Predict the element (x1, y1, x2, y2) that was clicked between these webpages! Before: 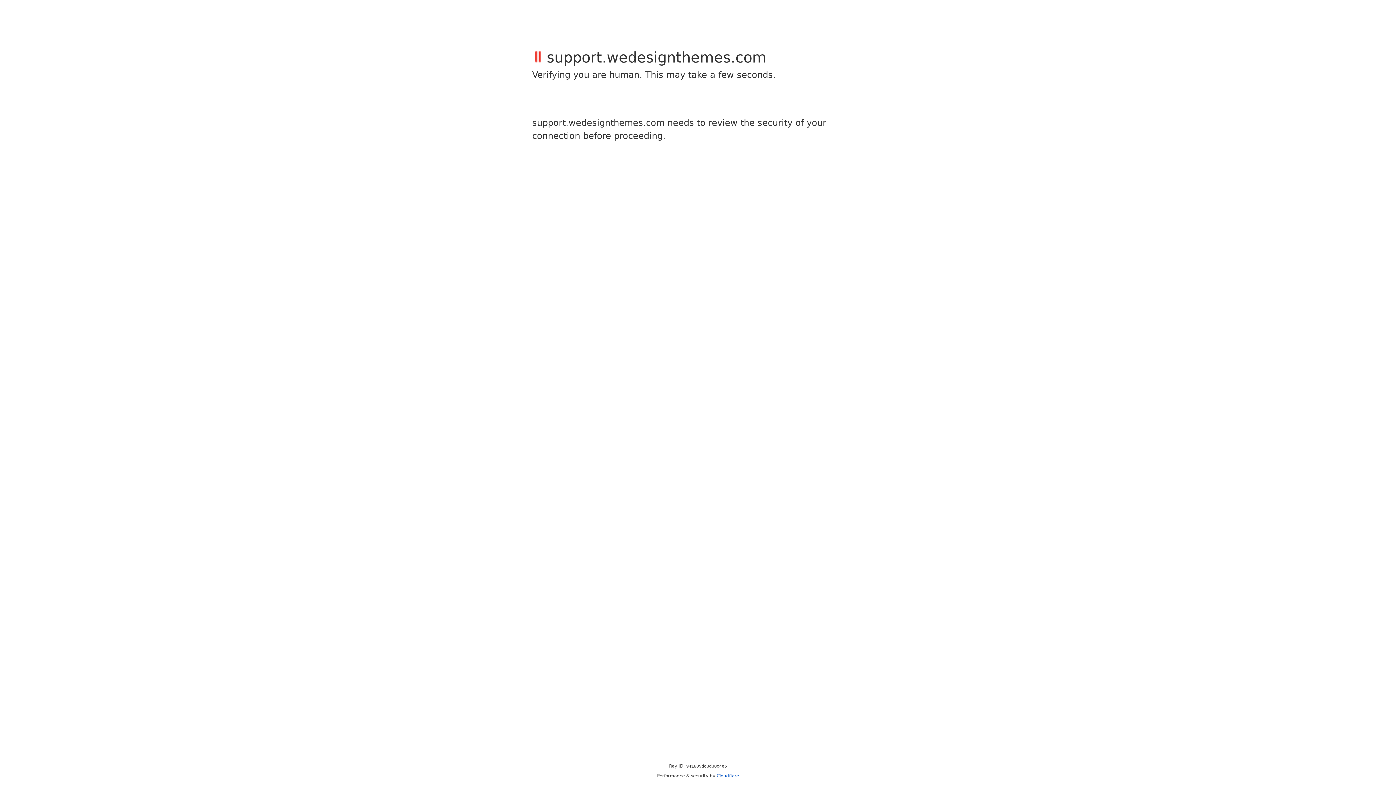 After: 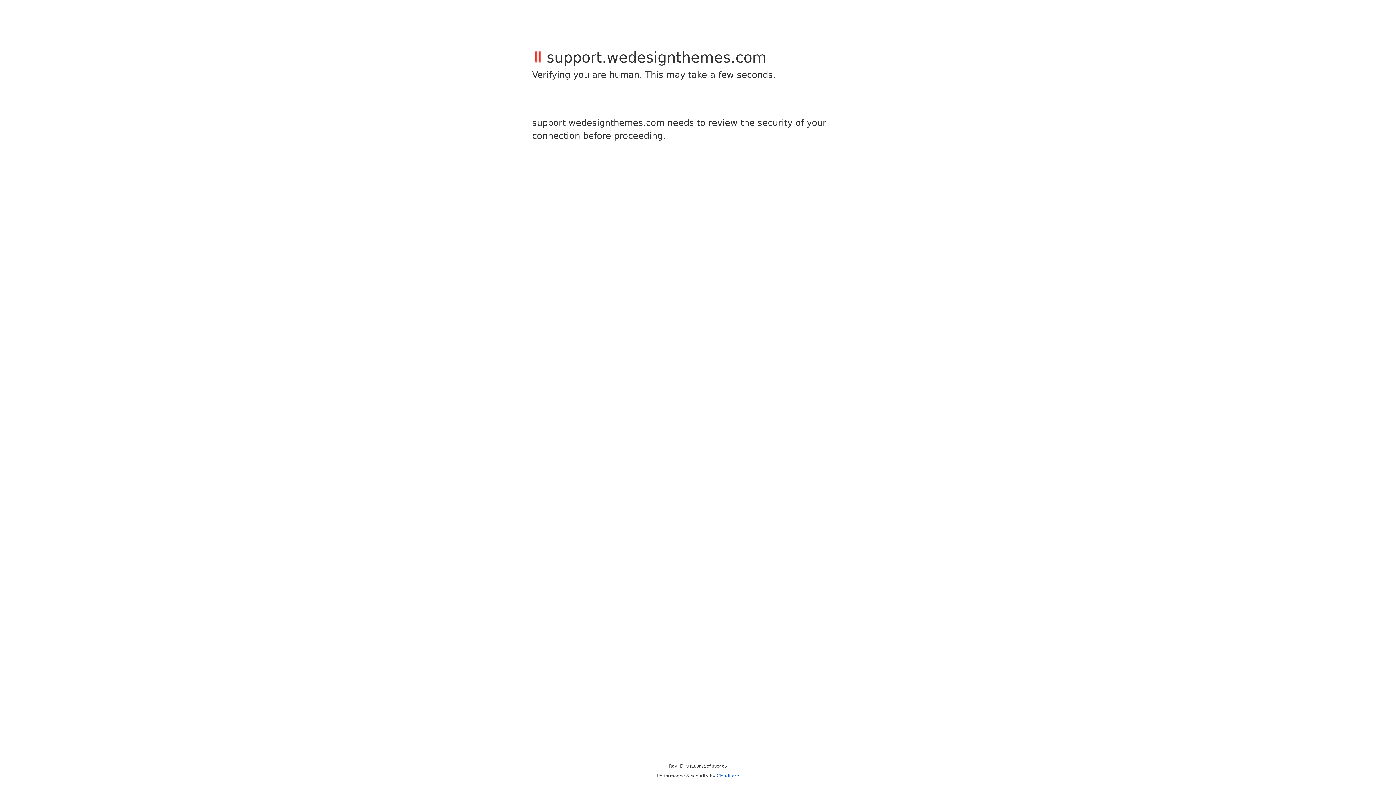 Action: bbox: (716, 773, 739, 778) label: Cloudflare